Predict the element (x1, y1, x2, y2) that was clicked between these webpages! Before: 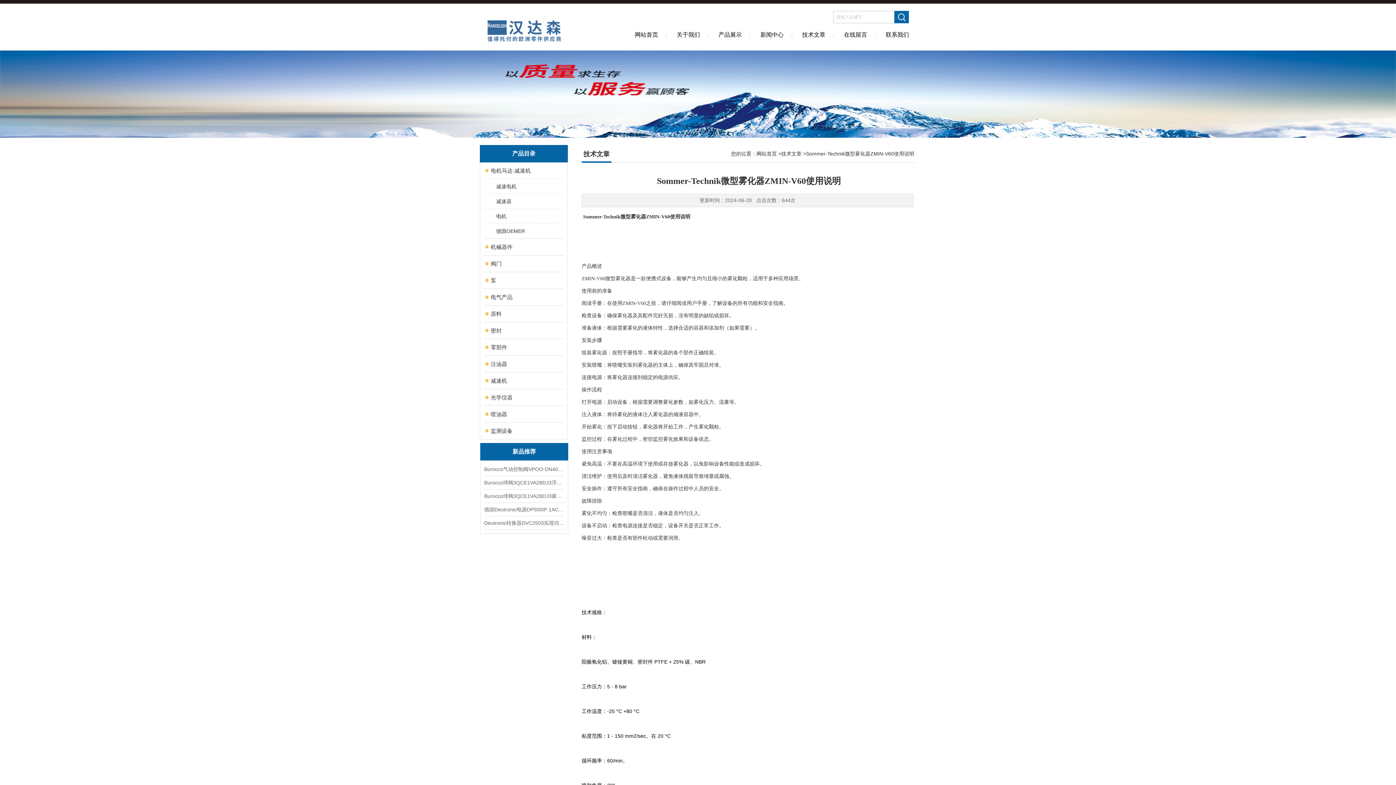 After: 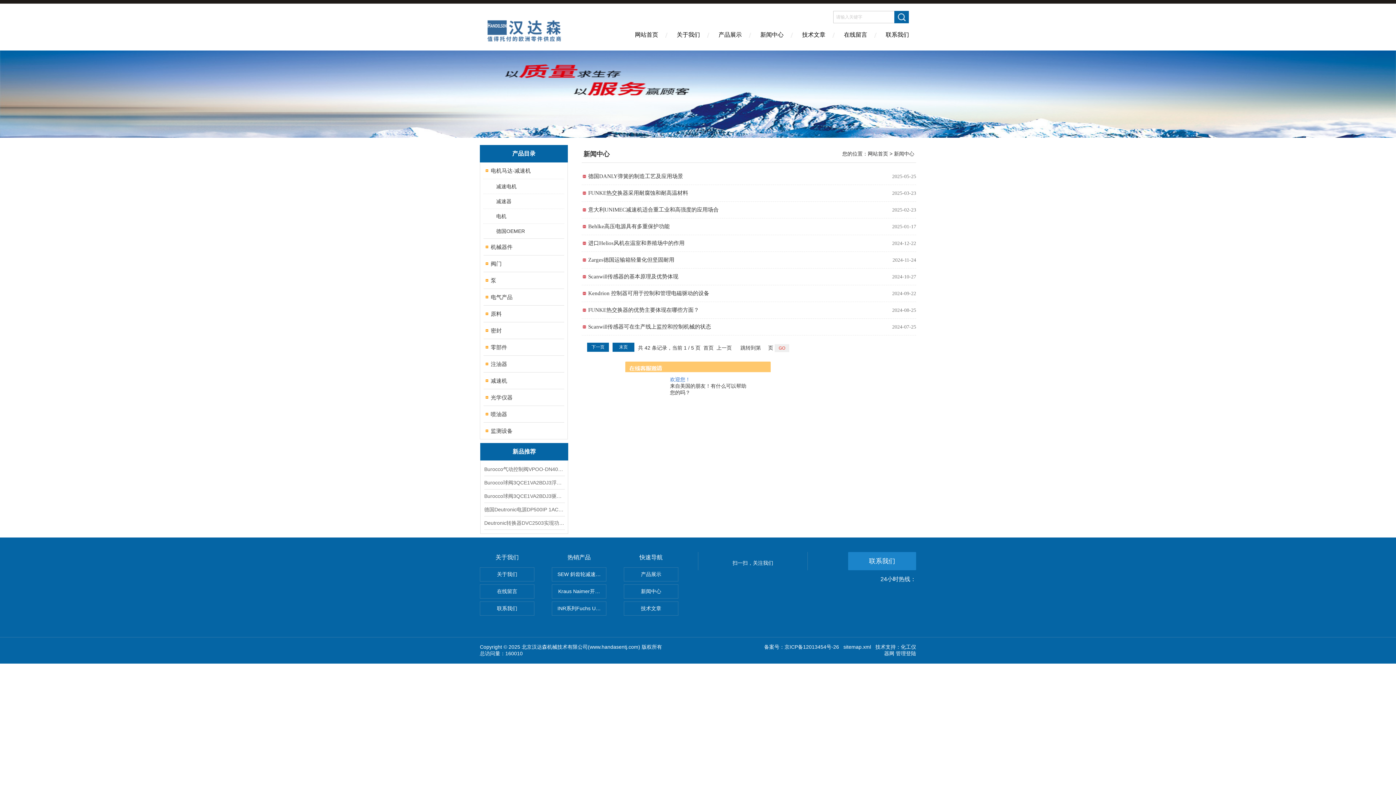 Action: bbox: (751, 26, 793, 50) label: 新闻中心